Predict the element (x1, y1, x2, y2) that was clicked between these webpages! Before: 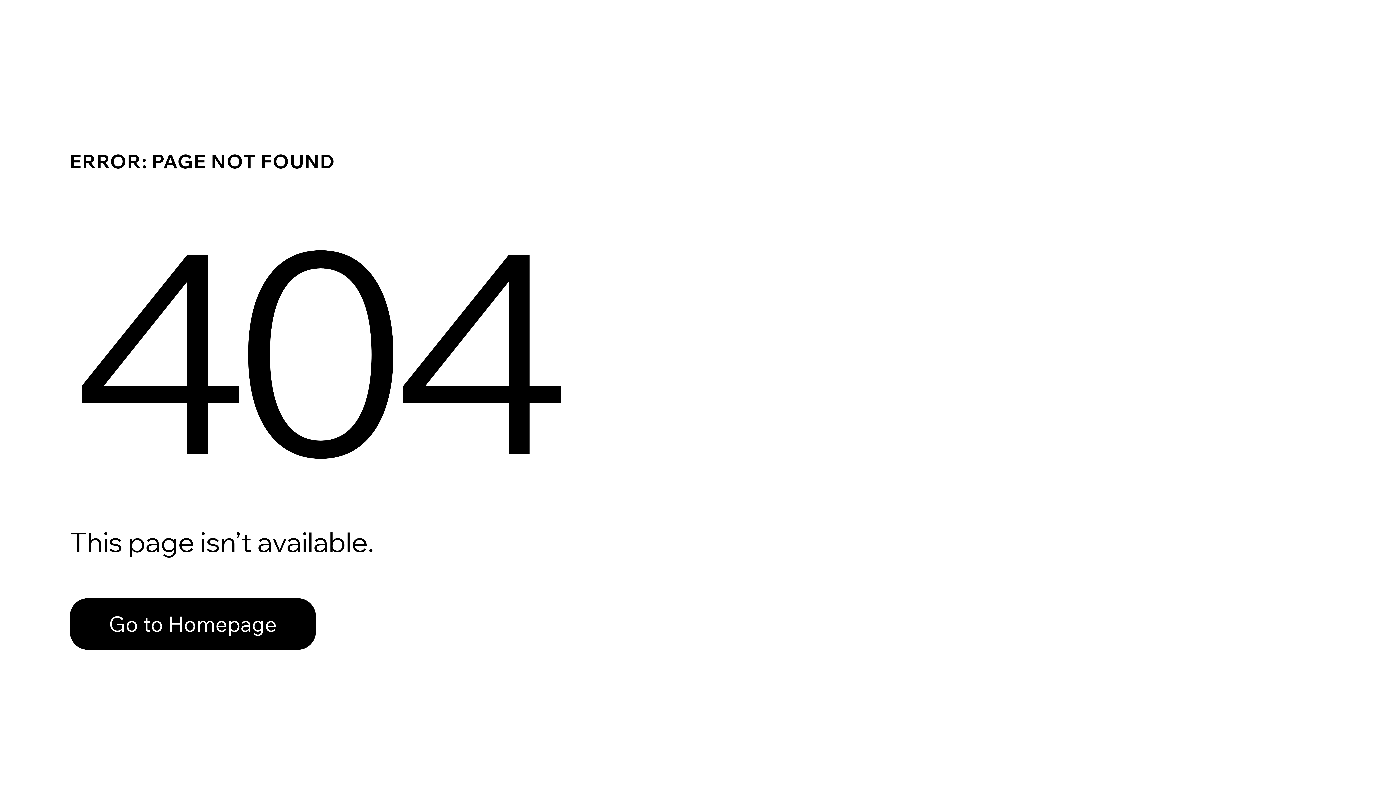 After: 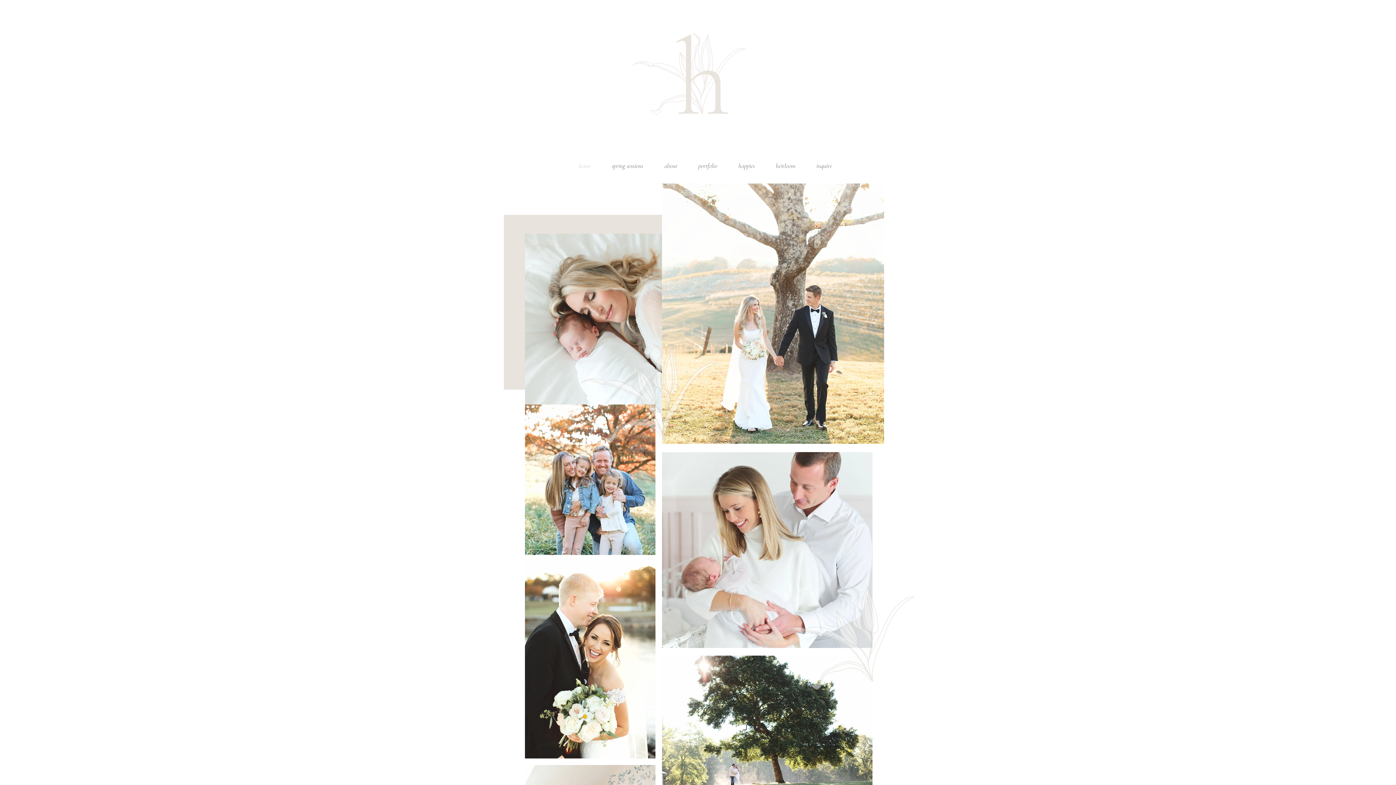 Action: label: Go to Homepage bbox: (69, 598, 316, 650)